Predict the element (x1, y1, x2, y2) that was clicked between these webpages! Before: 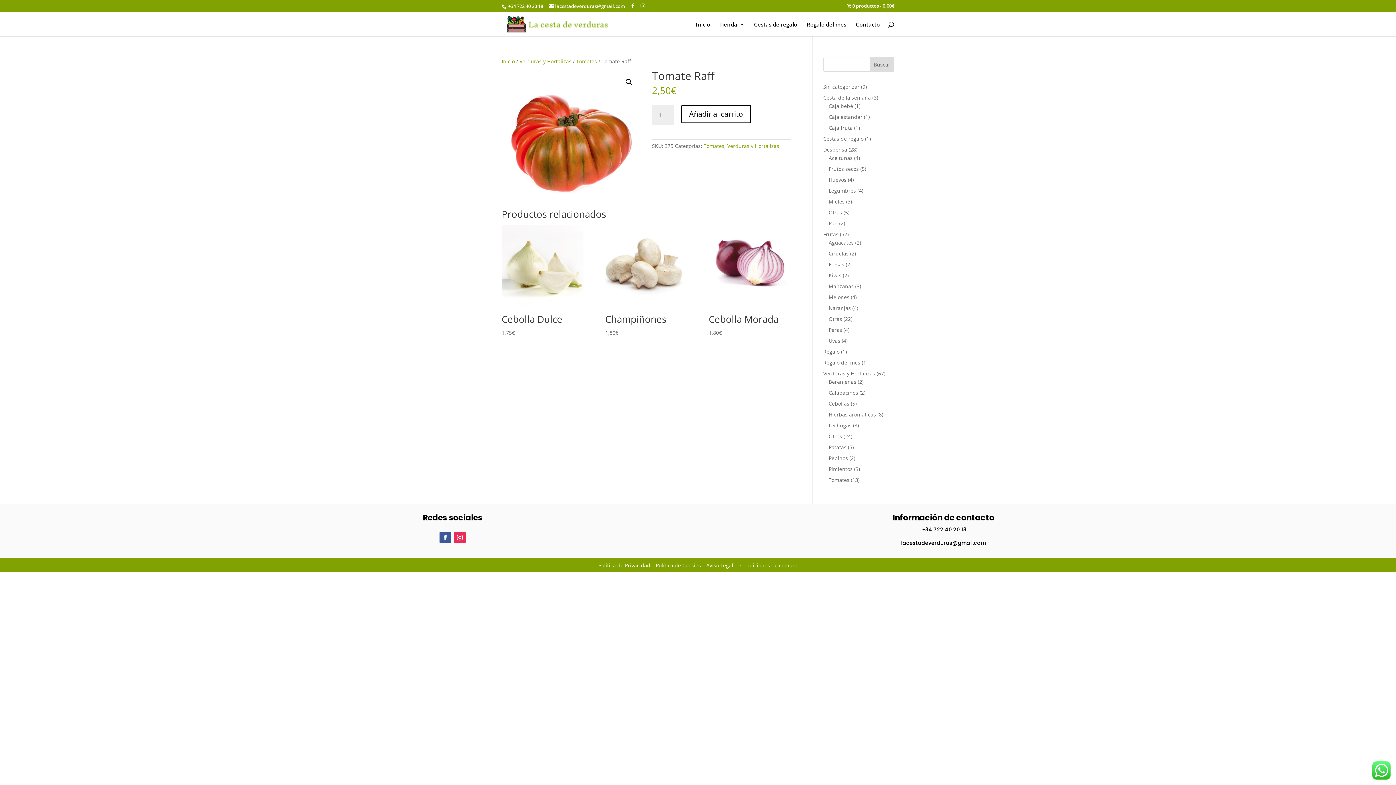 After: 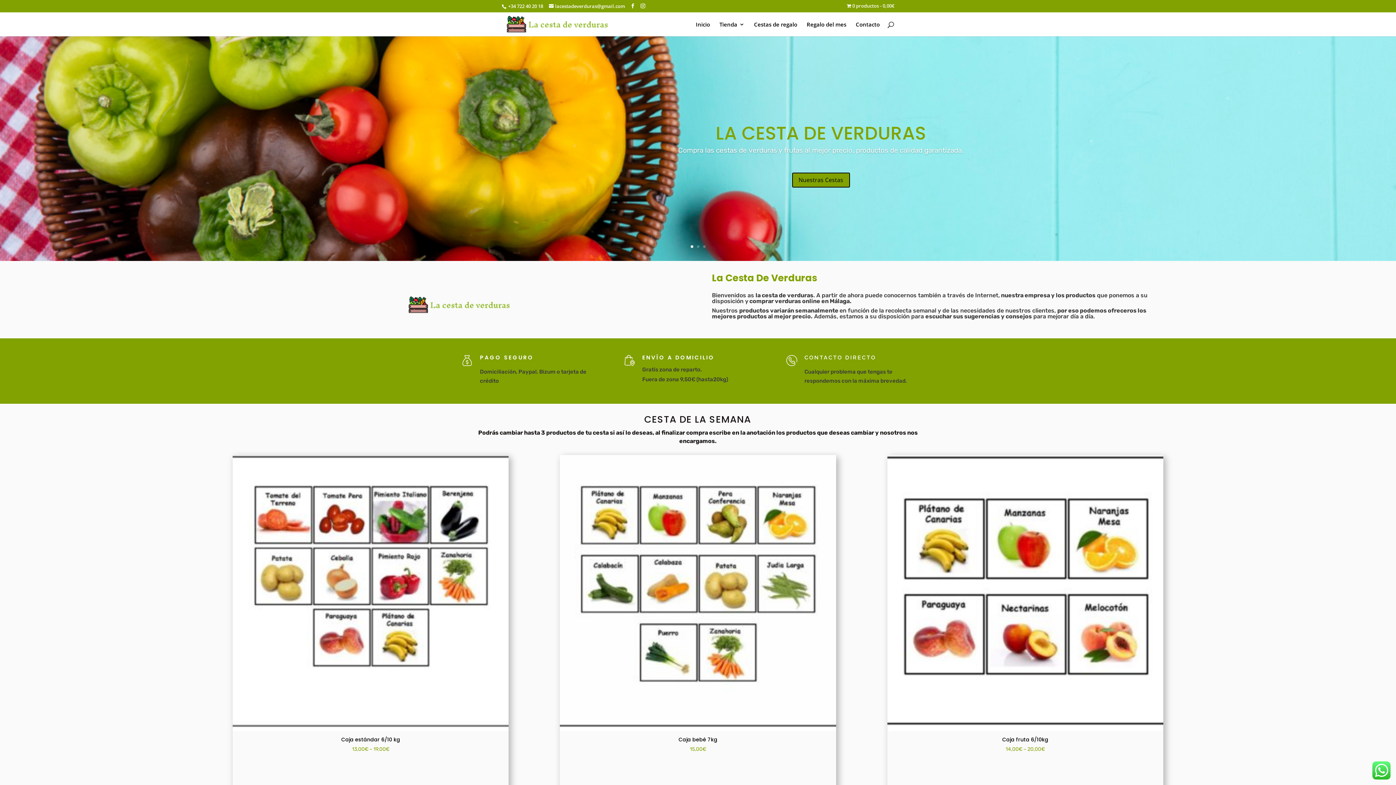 Action: bbox: (501, 57, 514, 64) label: Inicio